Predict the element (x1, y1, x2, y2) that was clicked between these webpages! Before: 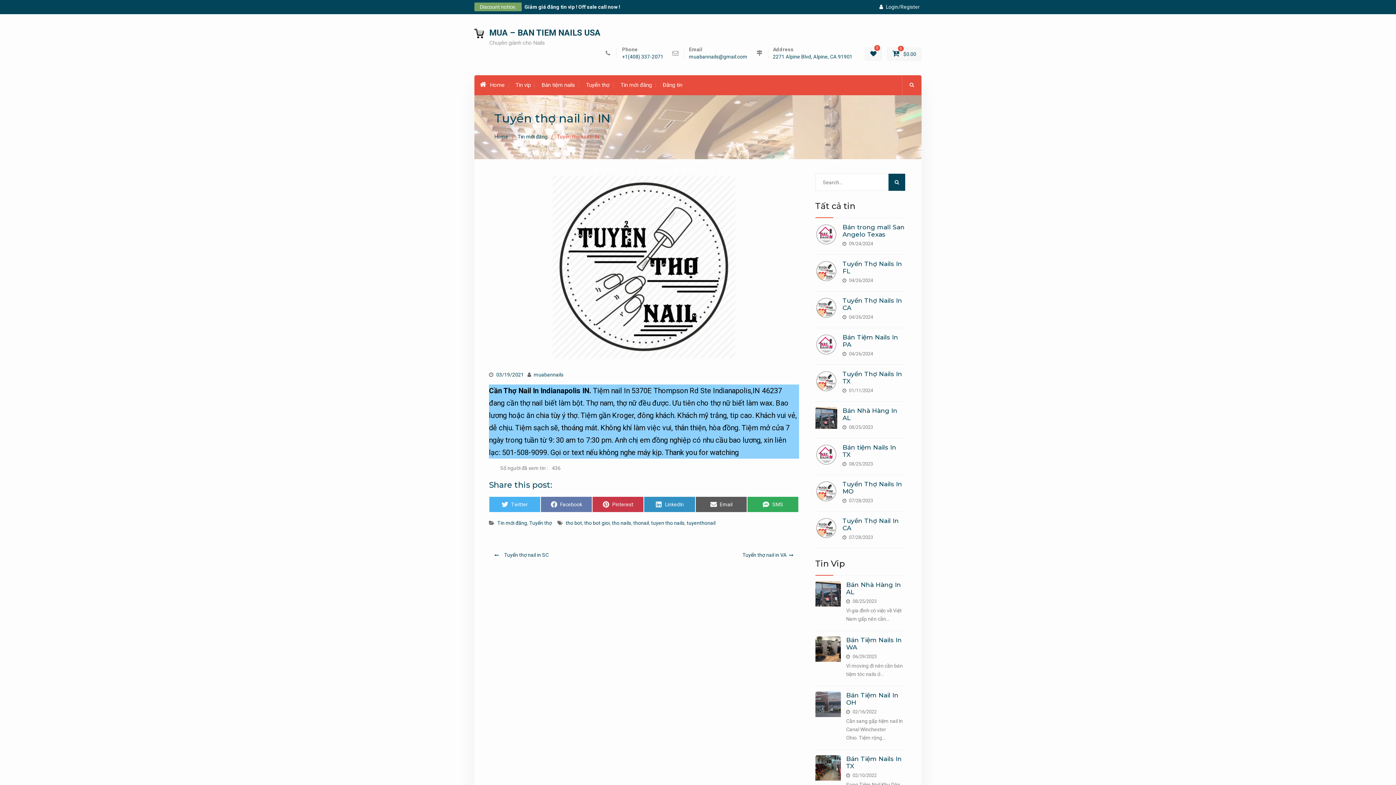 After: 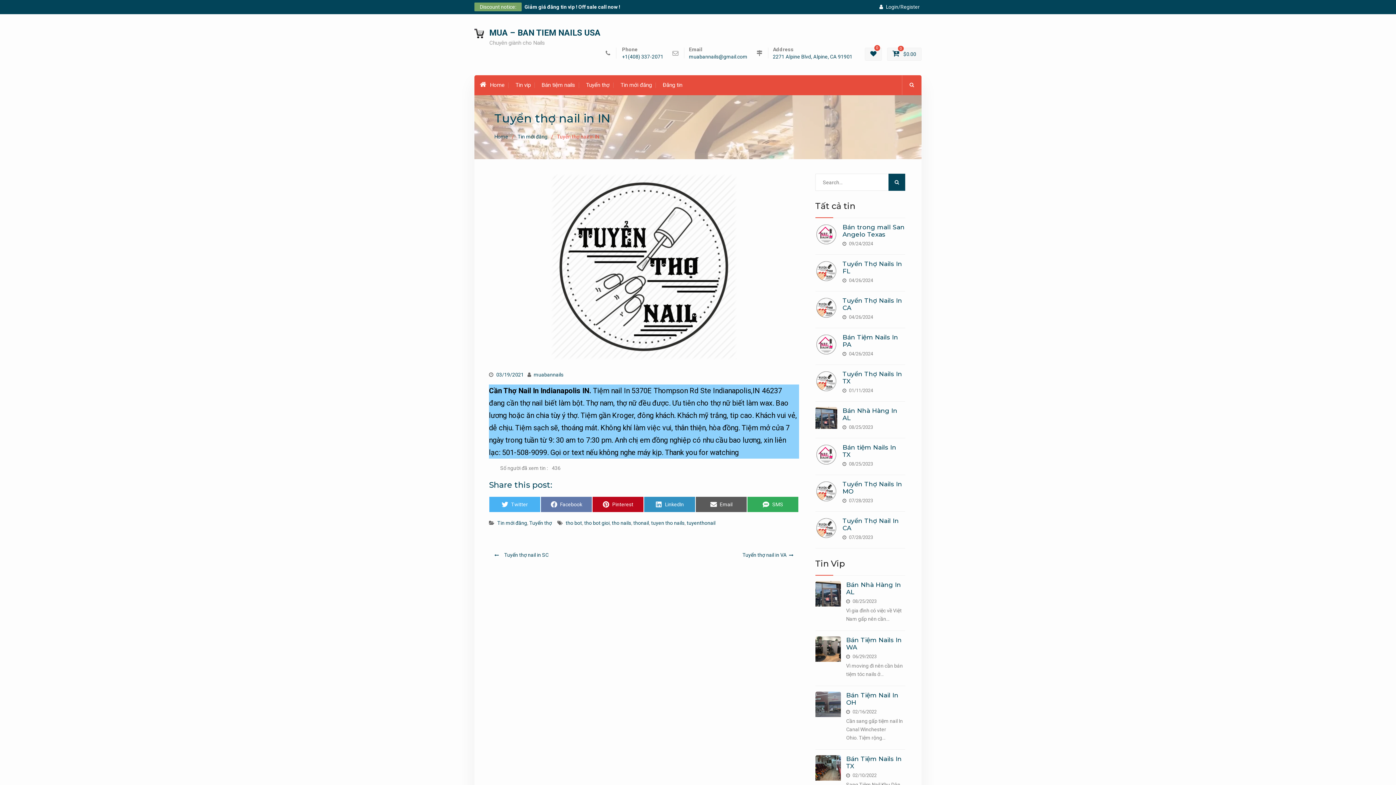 Action: bbox: (592, 496, 644, 512) label: Share on
Pinterest